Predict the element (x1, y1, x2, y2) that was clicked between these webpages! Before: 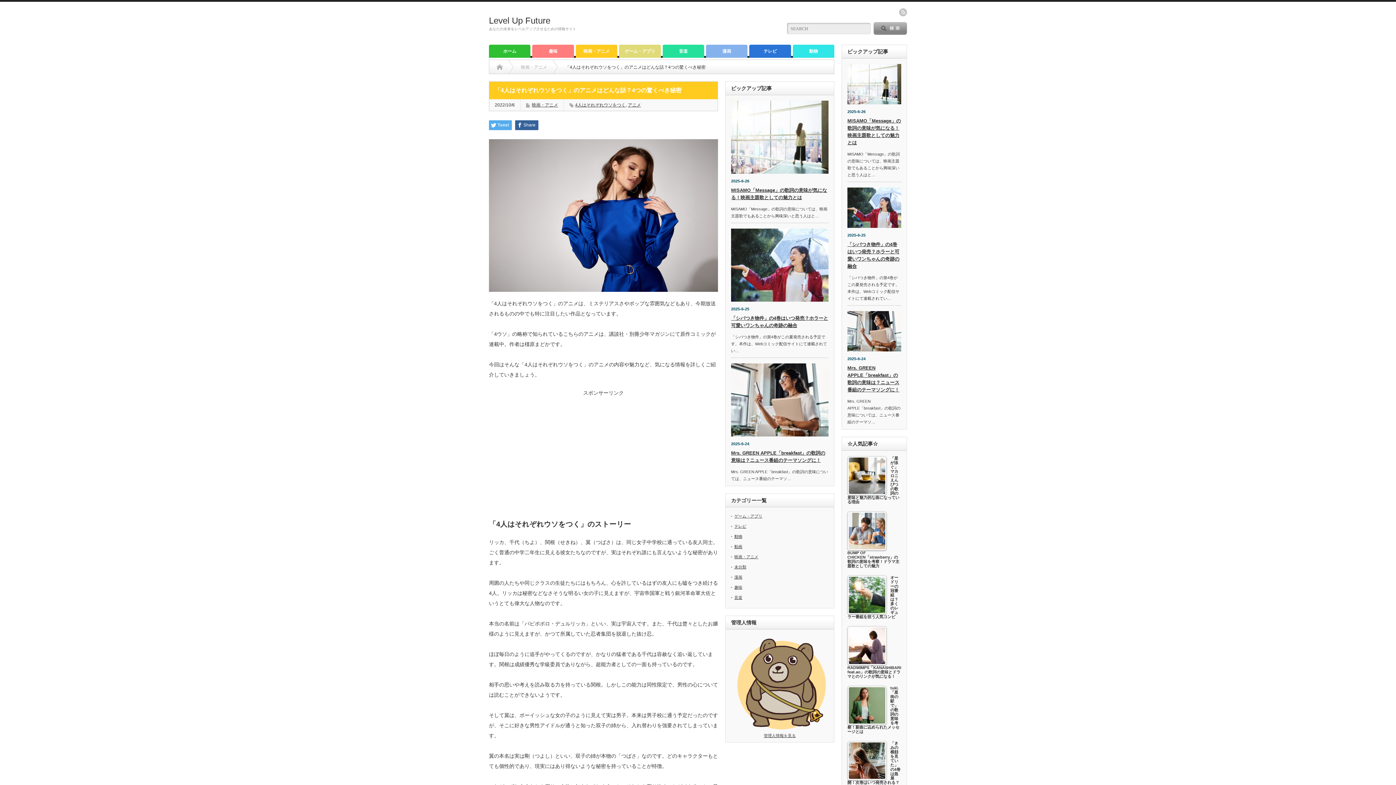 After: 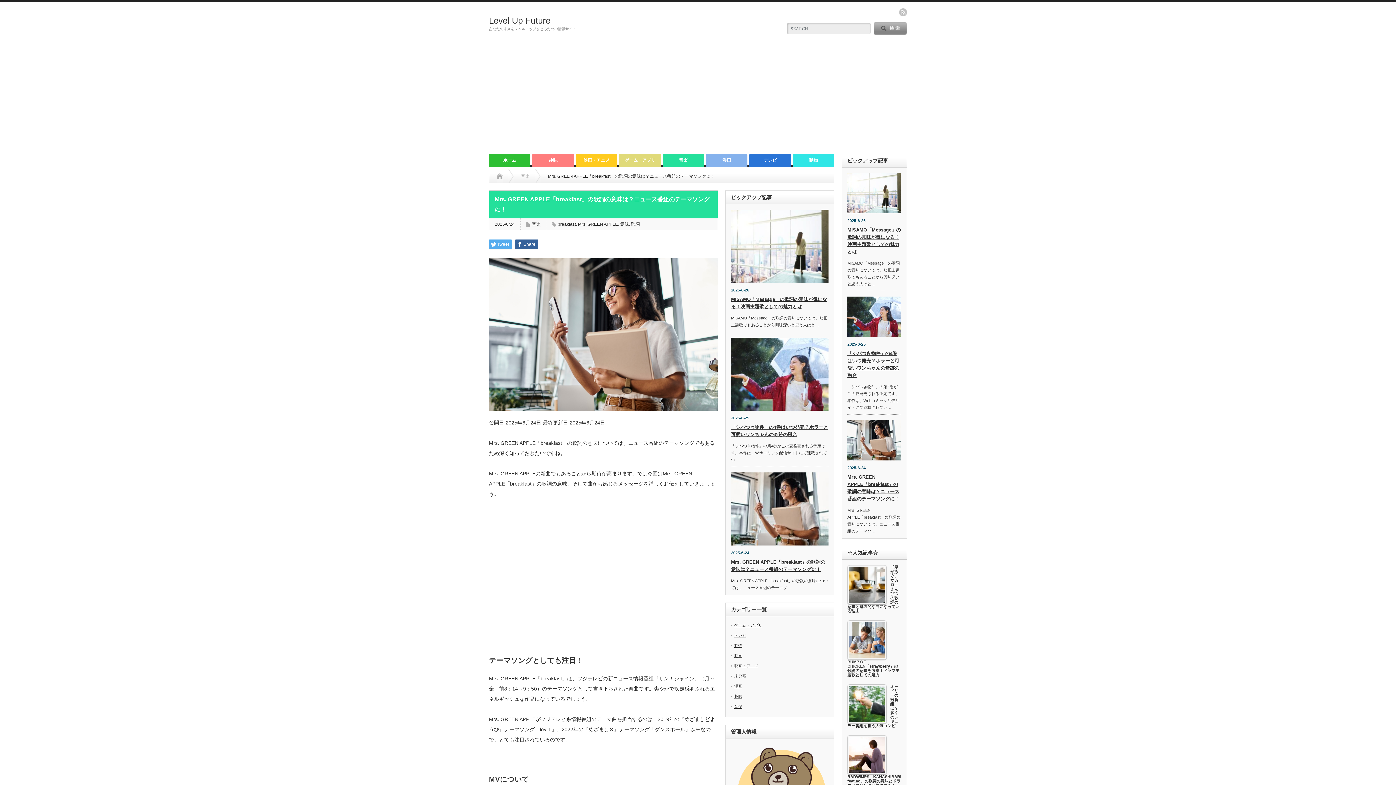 Action: bbox: (731, 363, 828, 436)